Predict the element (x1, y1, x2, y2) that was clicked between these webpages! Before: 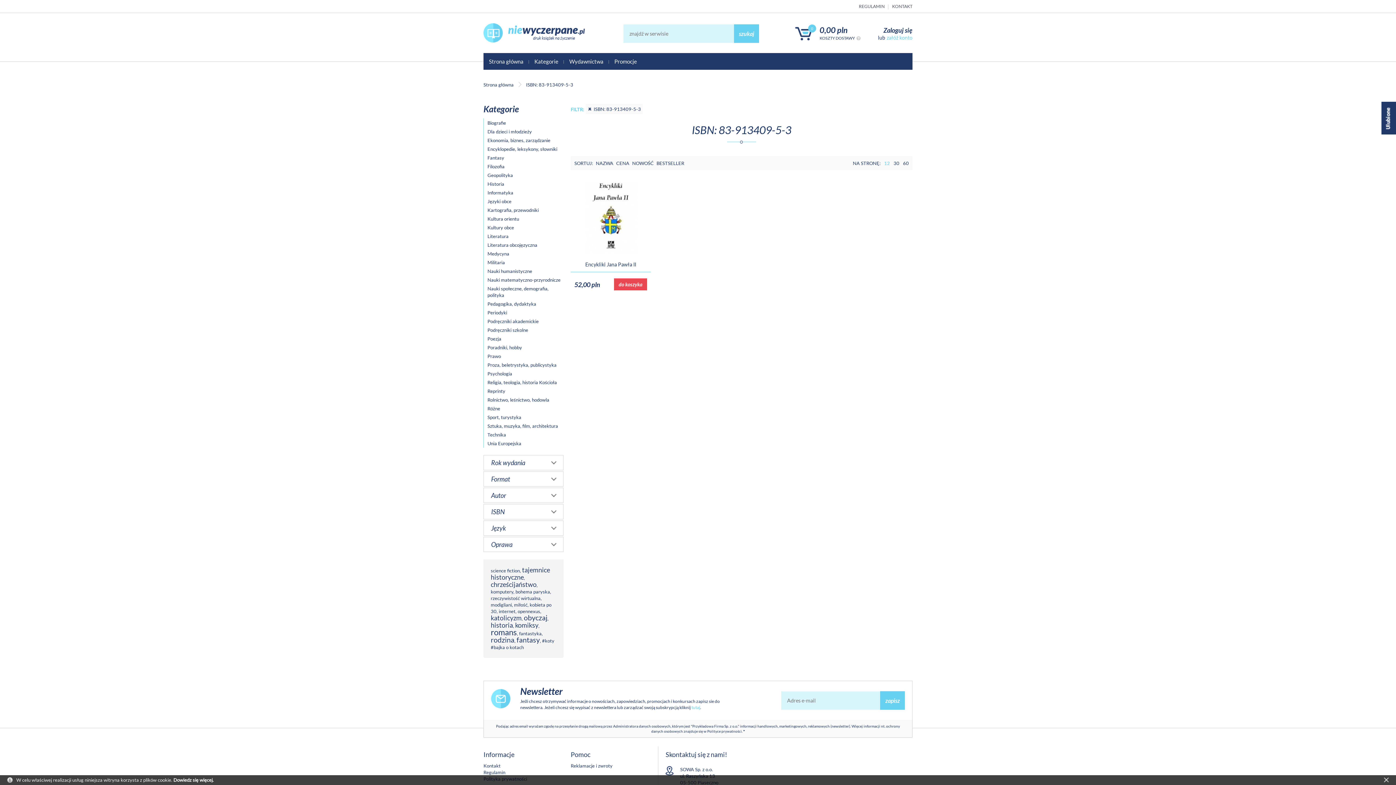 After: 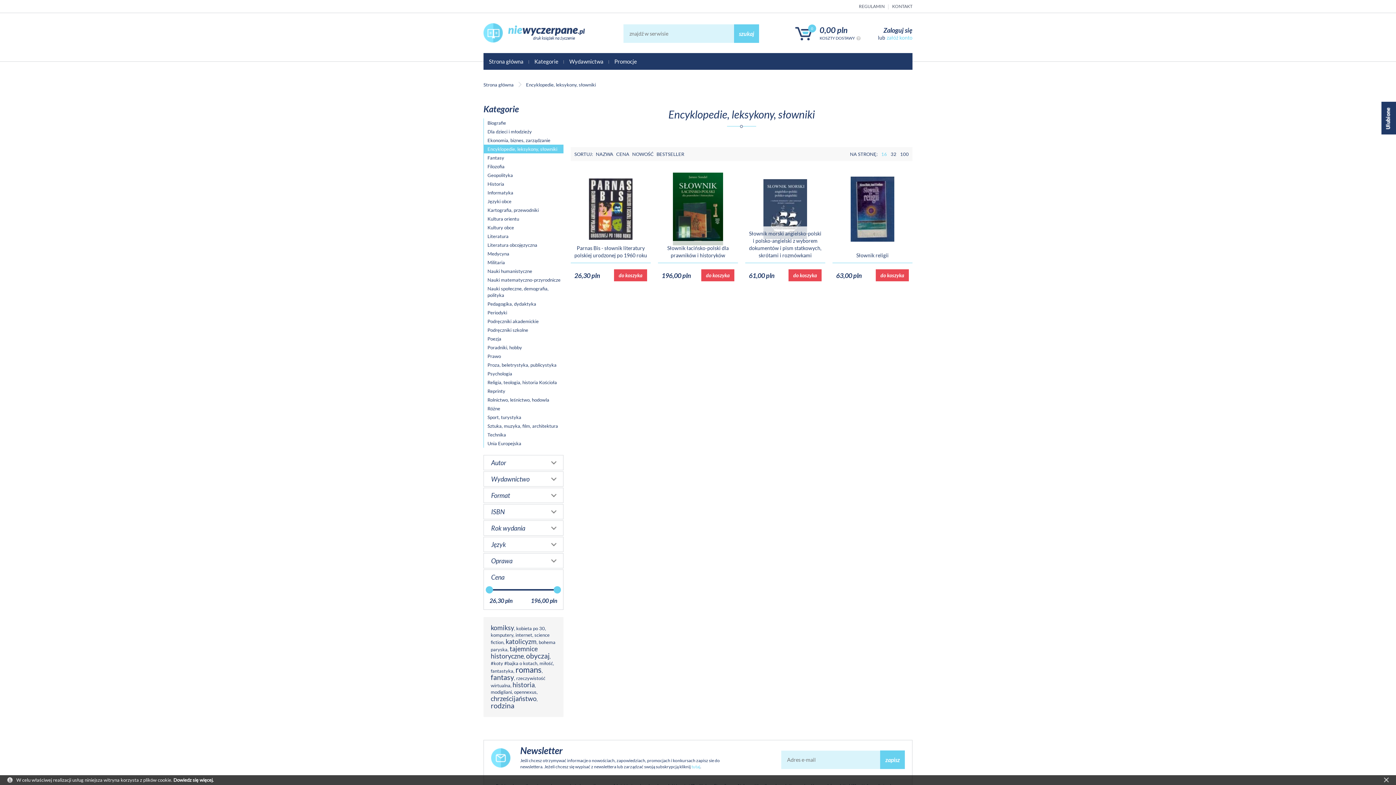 Action: label: Encyklopedie, leksykony, słowniki bbox: (484, 144, 563, 153)